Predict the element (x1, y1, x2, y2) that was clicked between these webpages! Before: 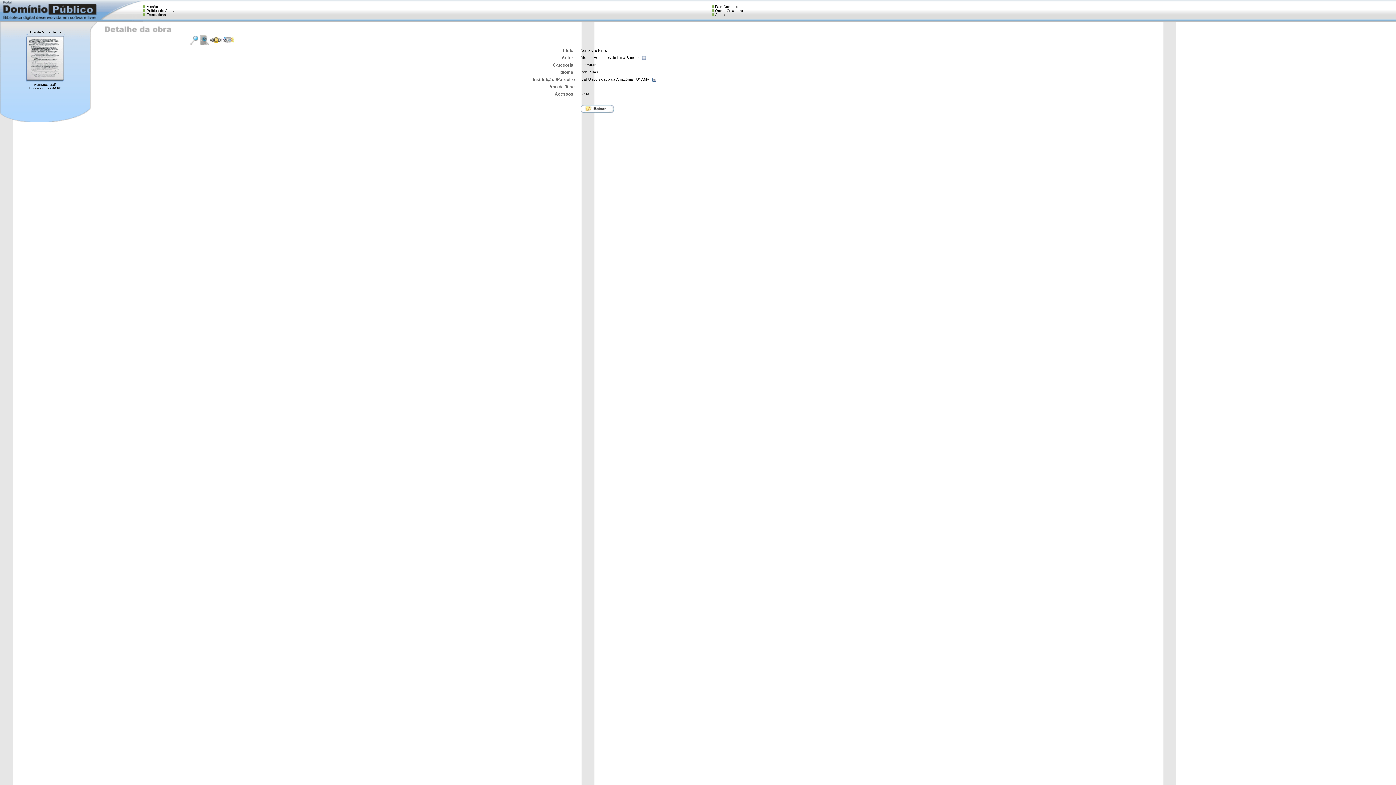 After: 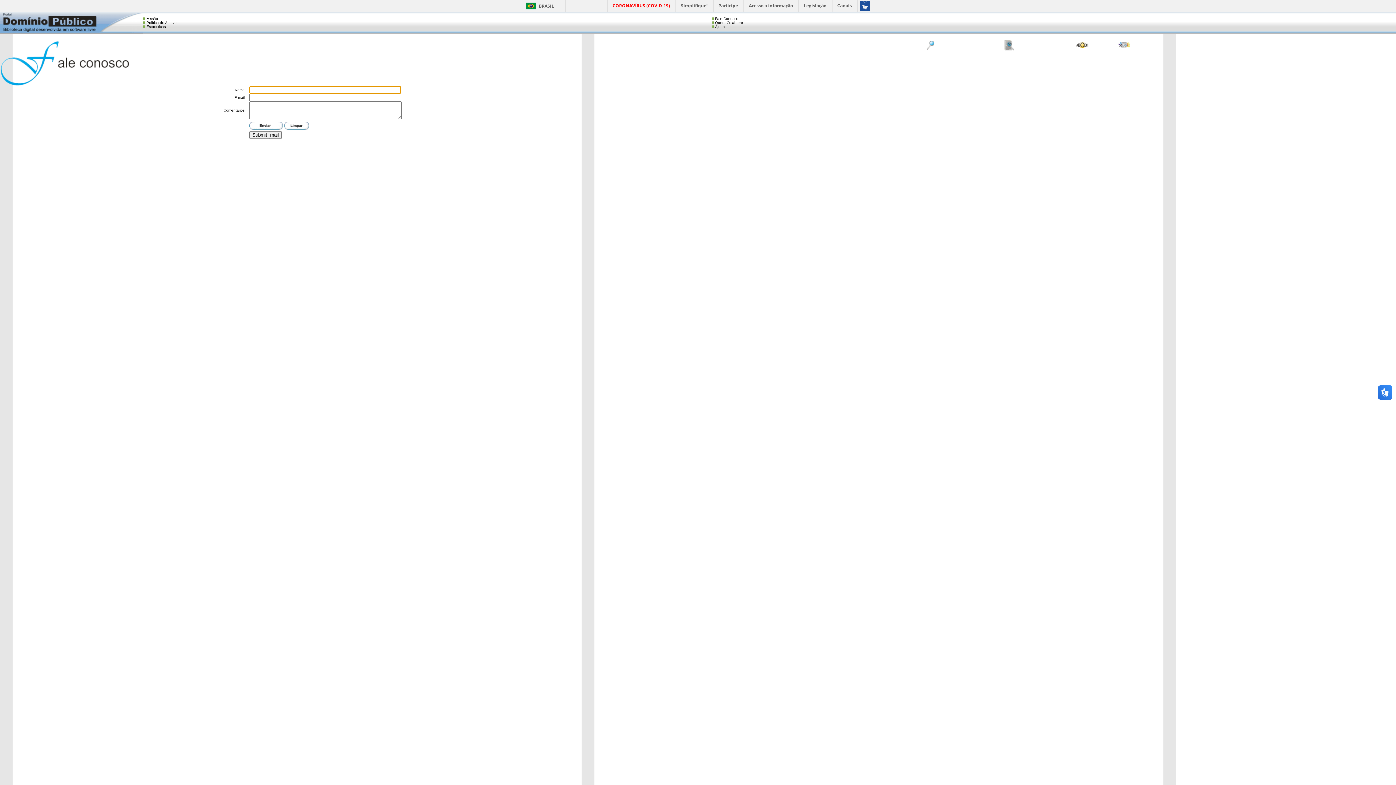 Action: bbox: (715, 4, 738, 8) label: Fale Conosco